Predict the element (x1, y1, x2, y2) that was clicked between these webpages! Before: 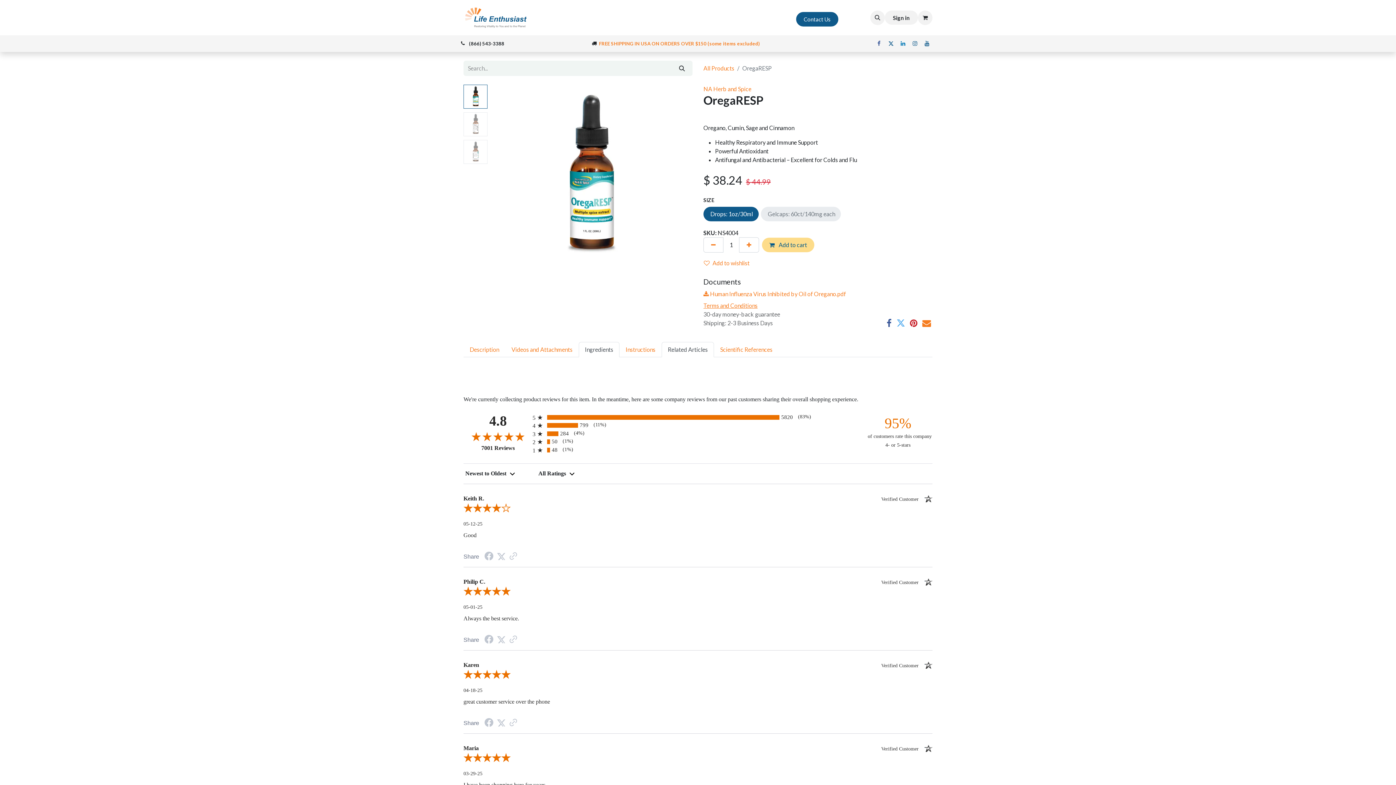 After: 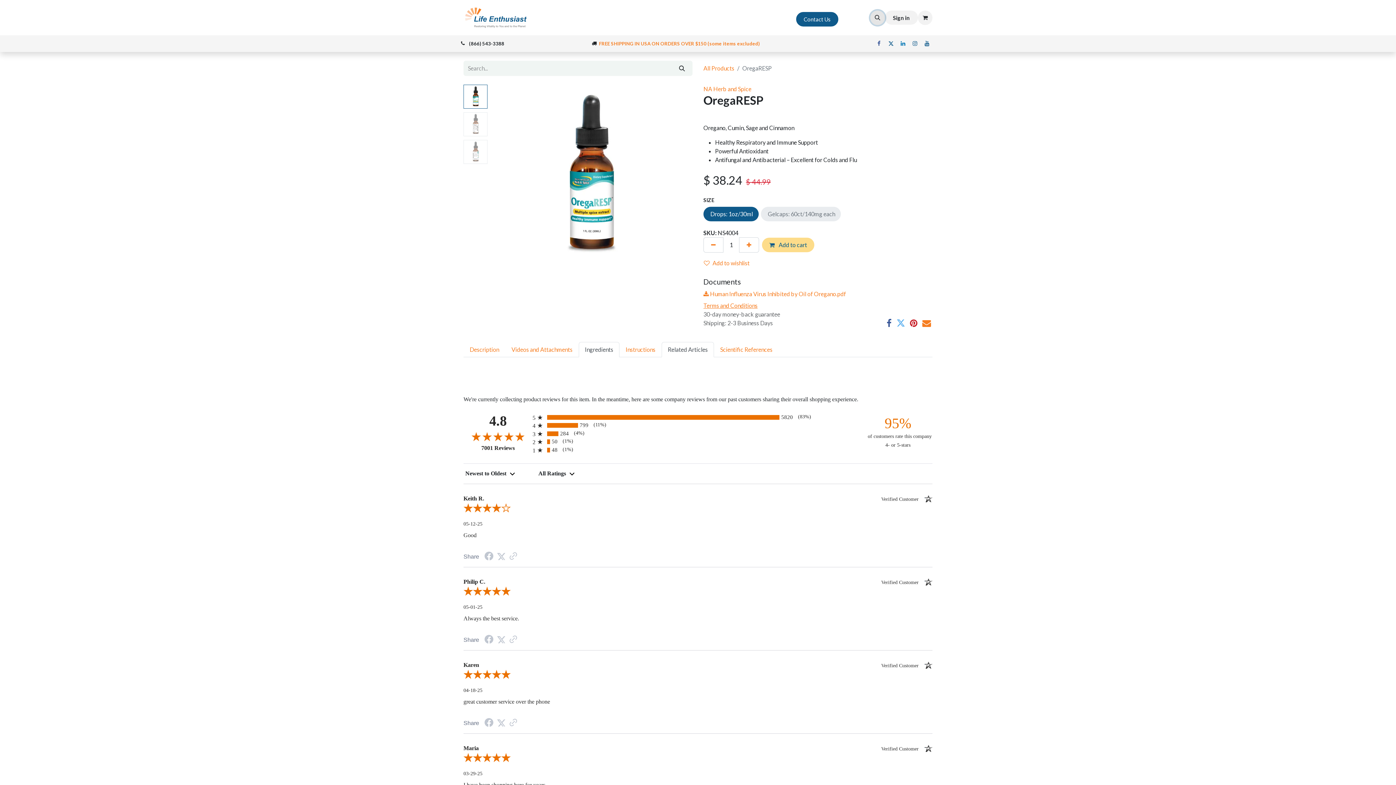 Action: bbox: (870, 10, 885, 24)